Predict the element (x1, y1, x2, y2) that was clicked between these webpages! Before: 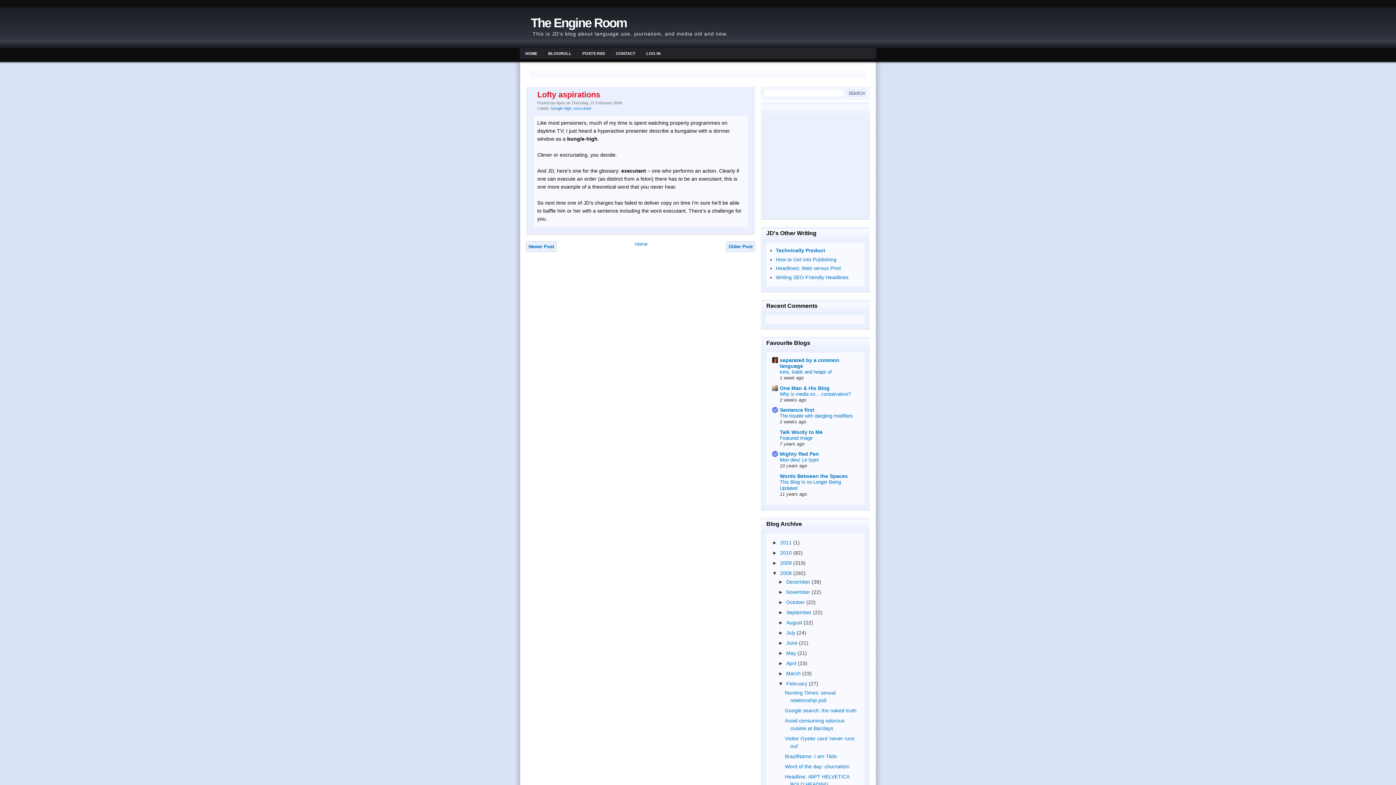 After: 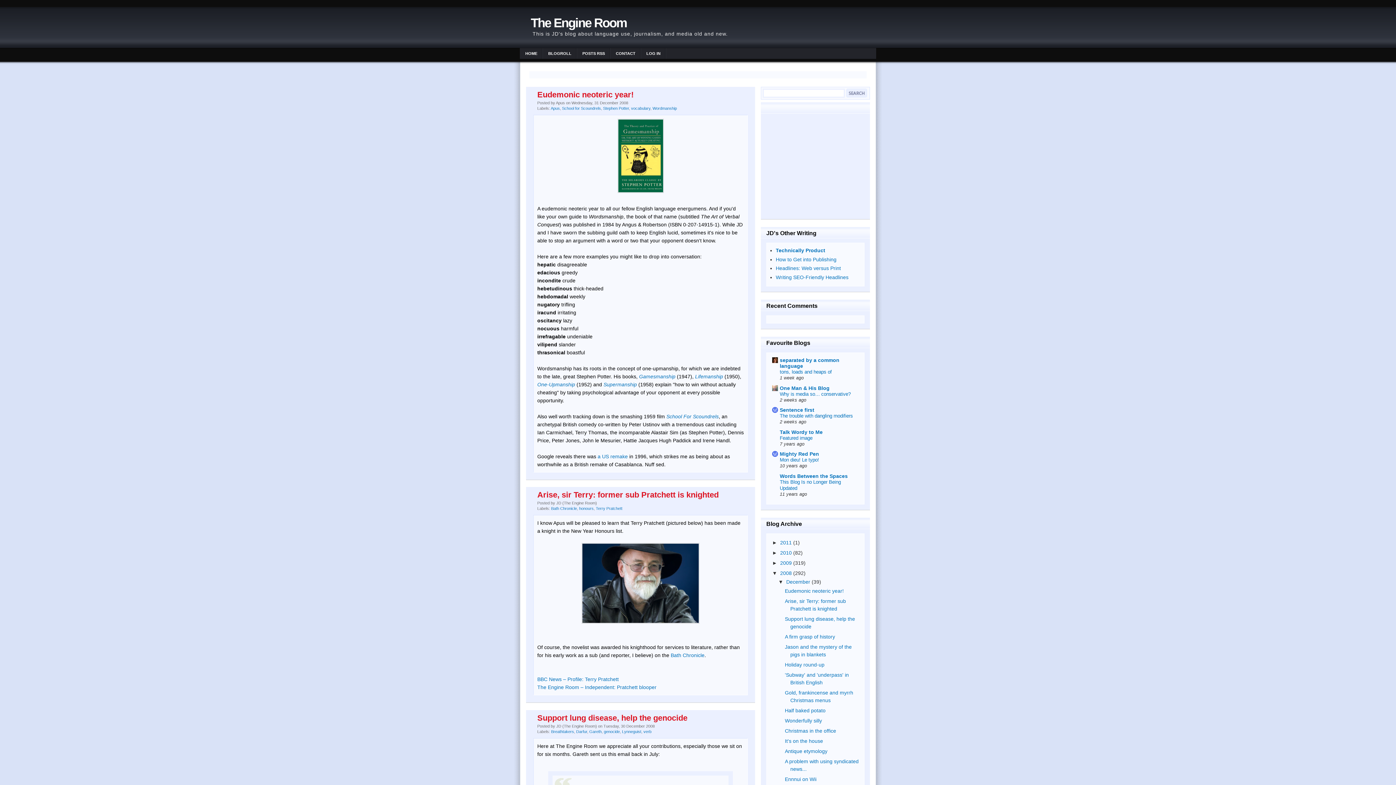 Action: bbox: (780, 570, 793, 576) label: 2008 